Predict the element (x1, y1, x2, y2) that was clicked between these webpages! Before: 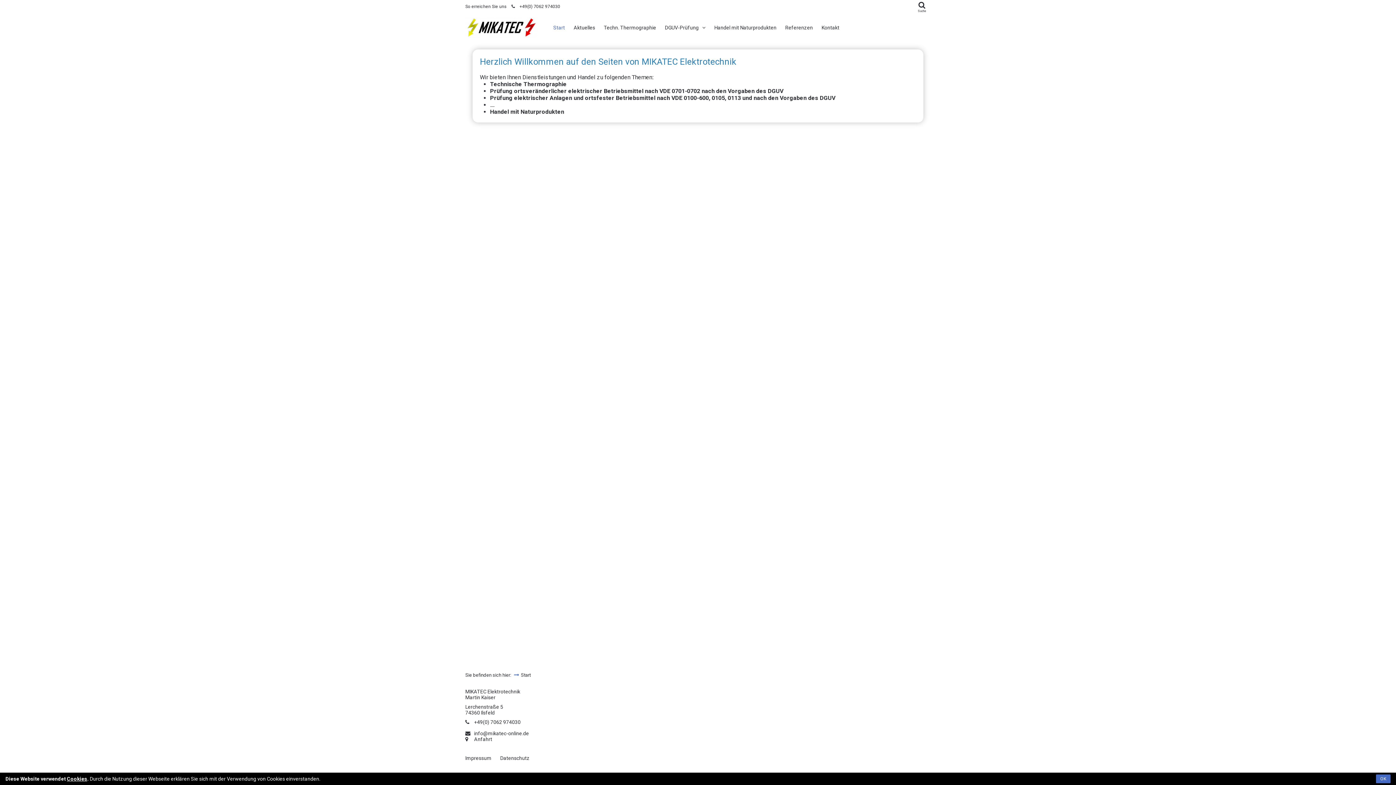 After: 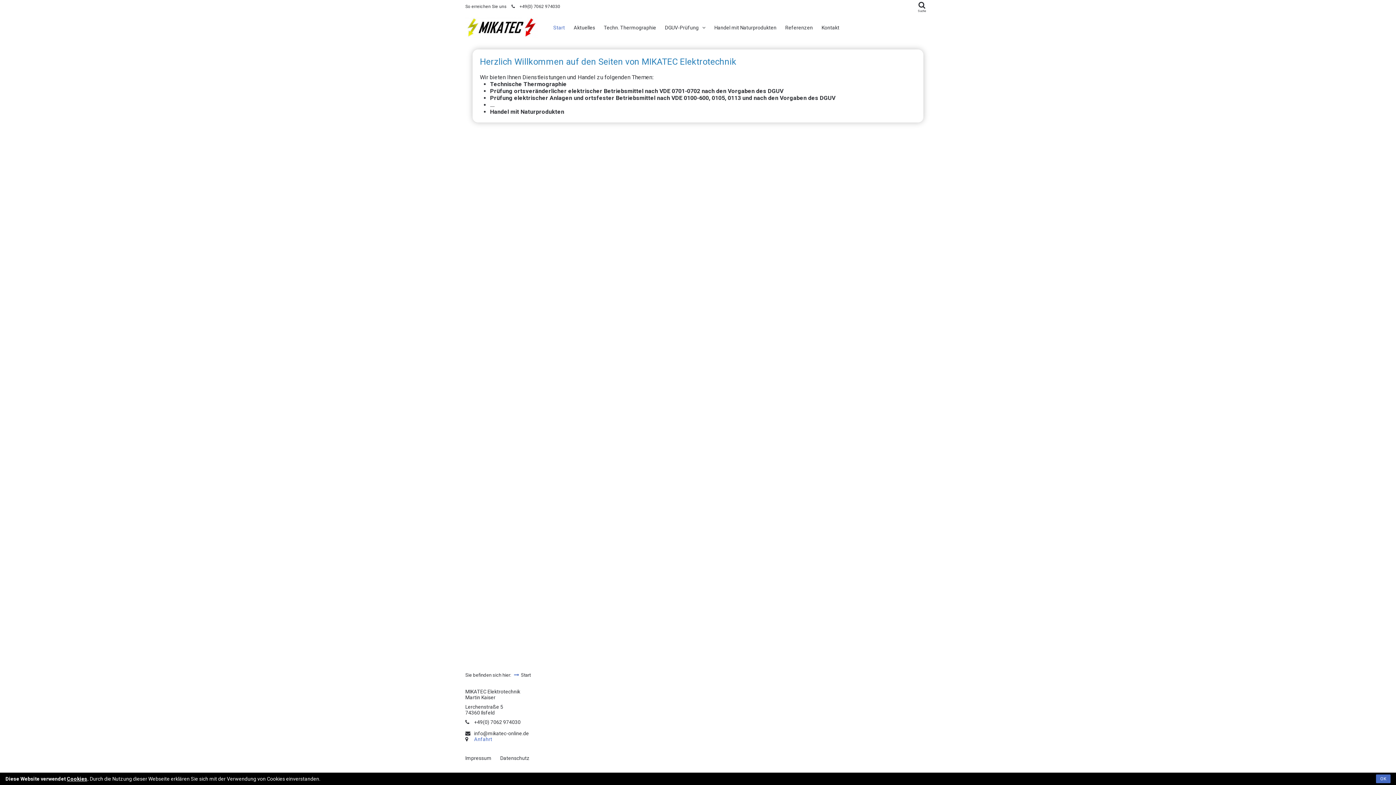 Action: bbox: (474, 736, 492, 742) label: Anfahrt